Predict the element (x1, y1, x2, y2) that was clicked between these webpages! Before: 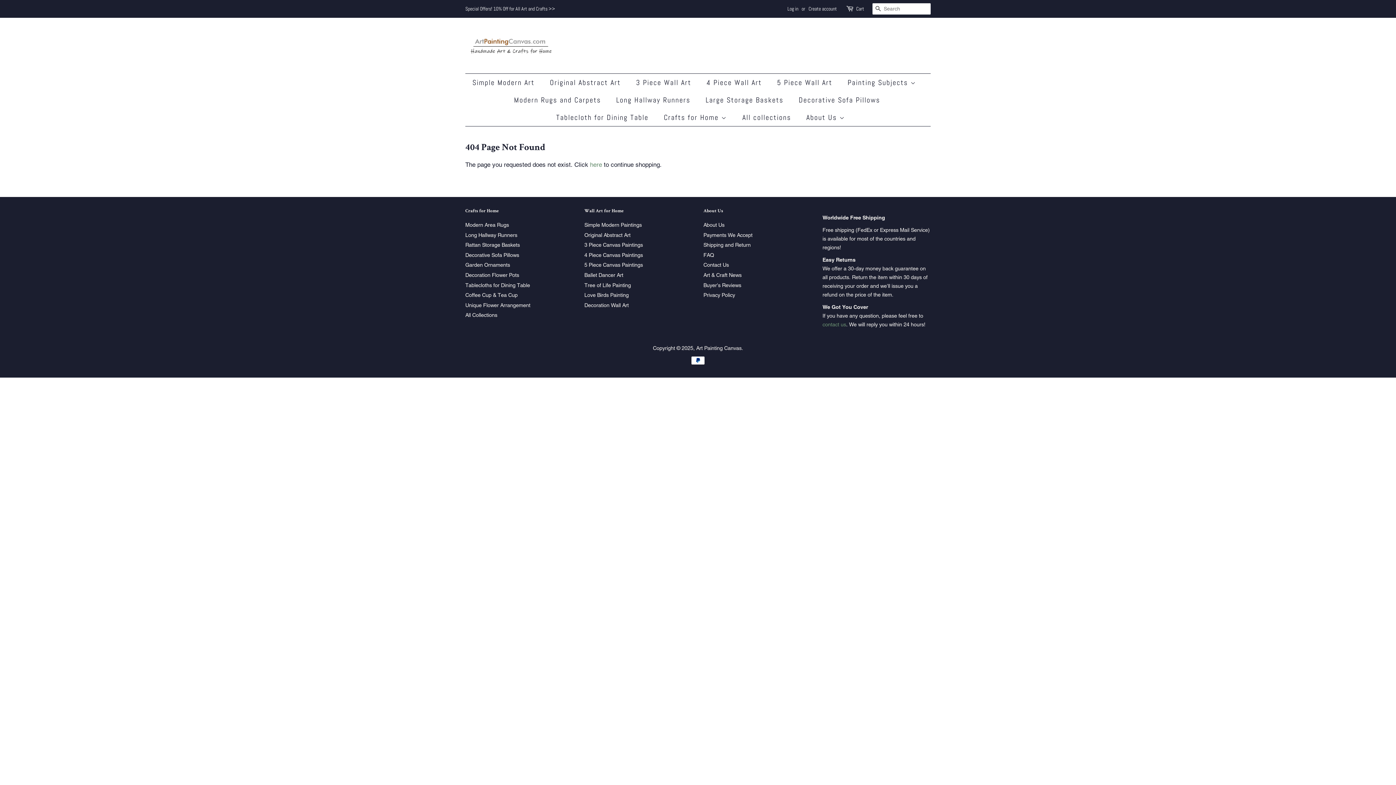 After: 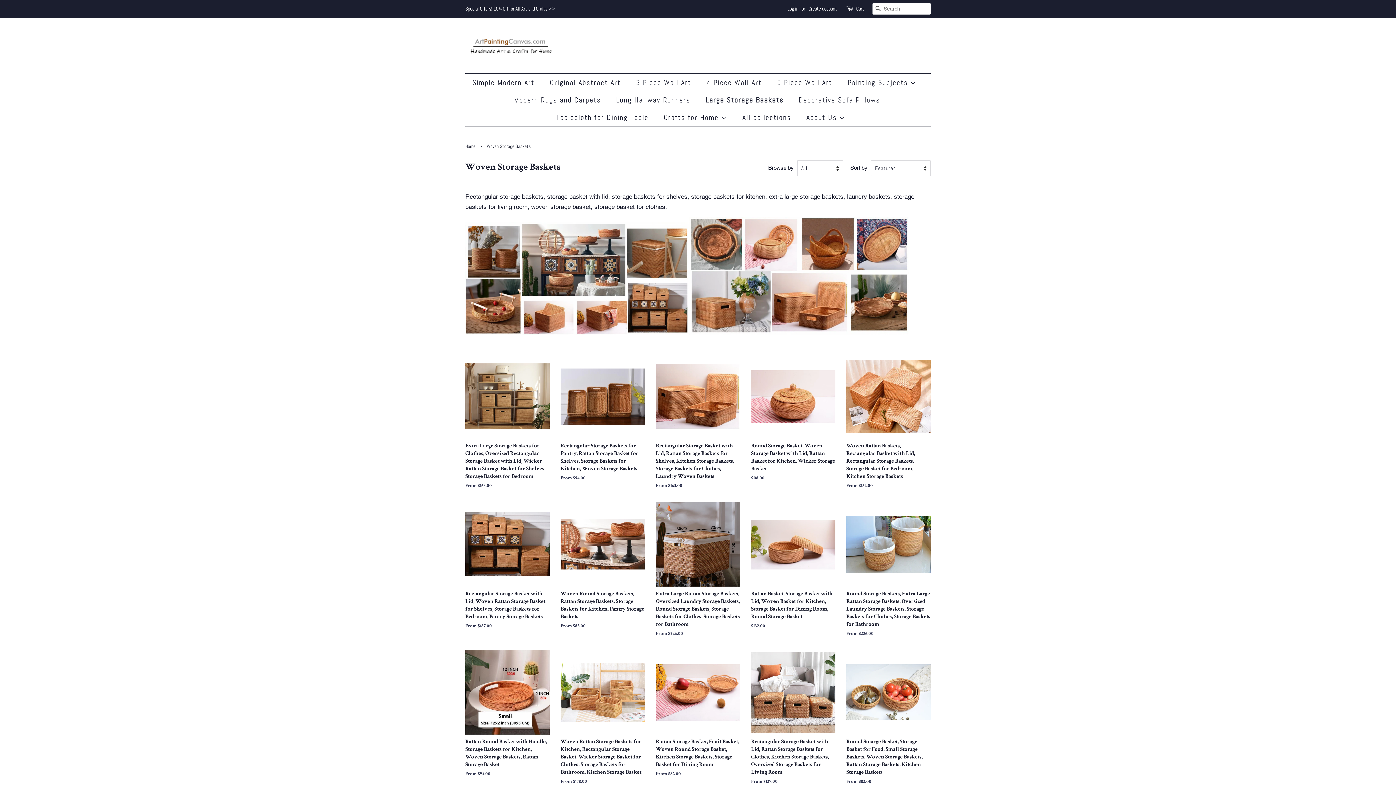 Action: label: Large Storage Baskets bbox: (700, 91, 790, 108)